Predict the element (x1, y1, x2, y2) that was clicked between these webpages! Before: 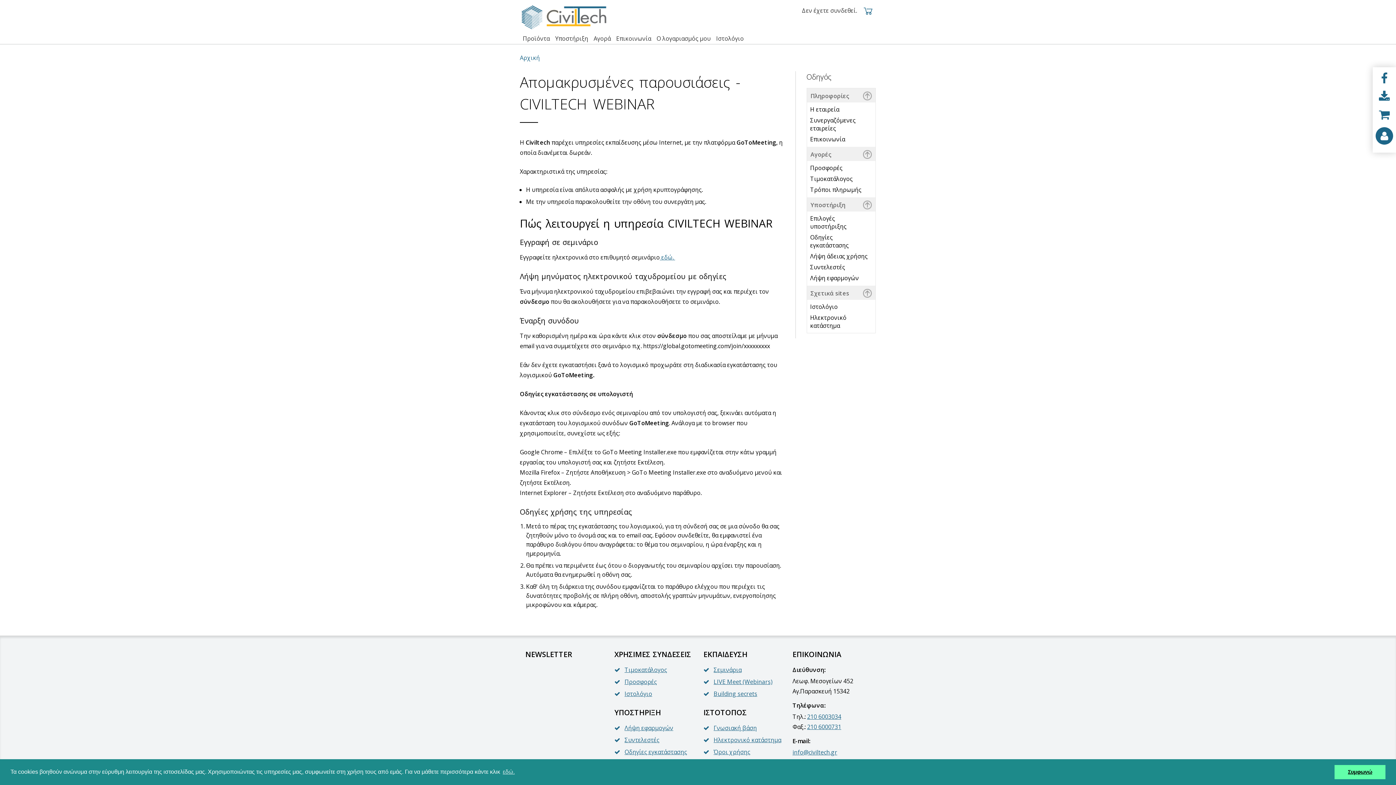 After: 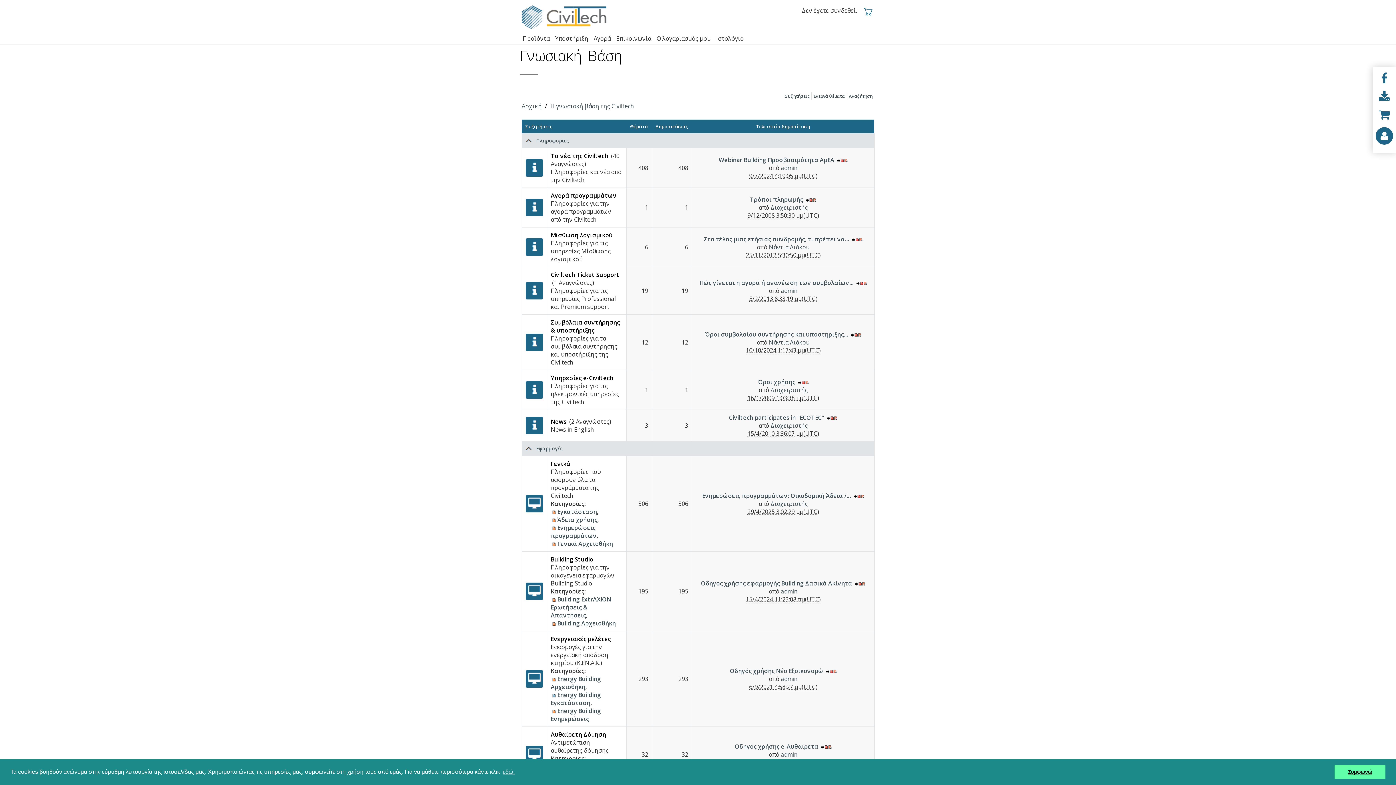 Action: label: Γνωσιακή βάση bbox: (713, 724, 757, 732)